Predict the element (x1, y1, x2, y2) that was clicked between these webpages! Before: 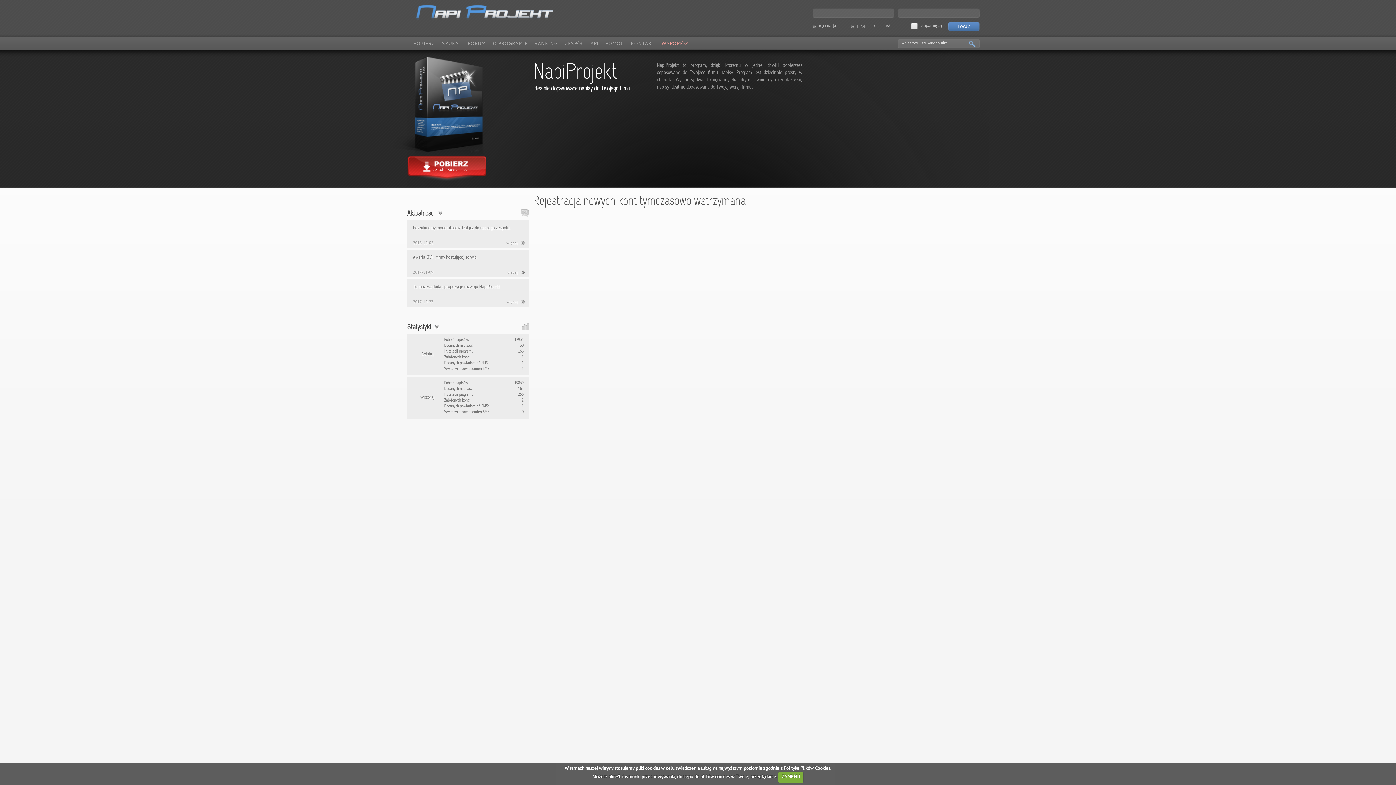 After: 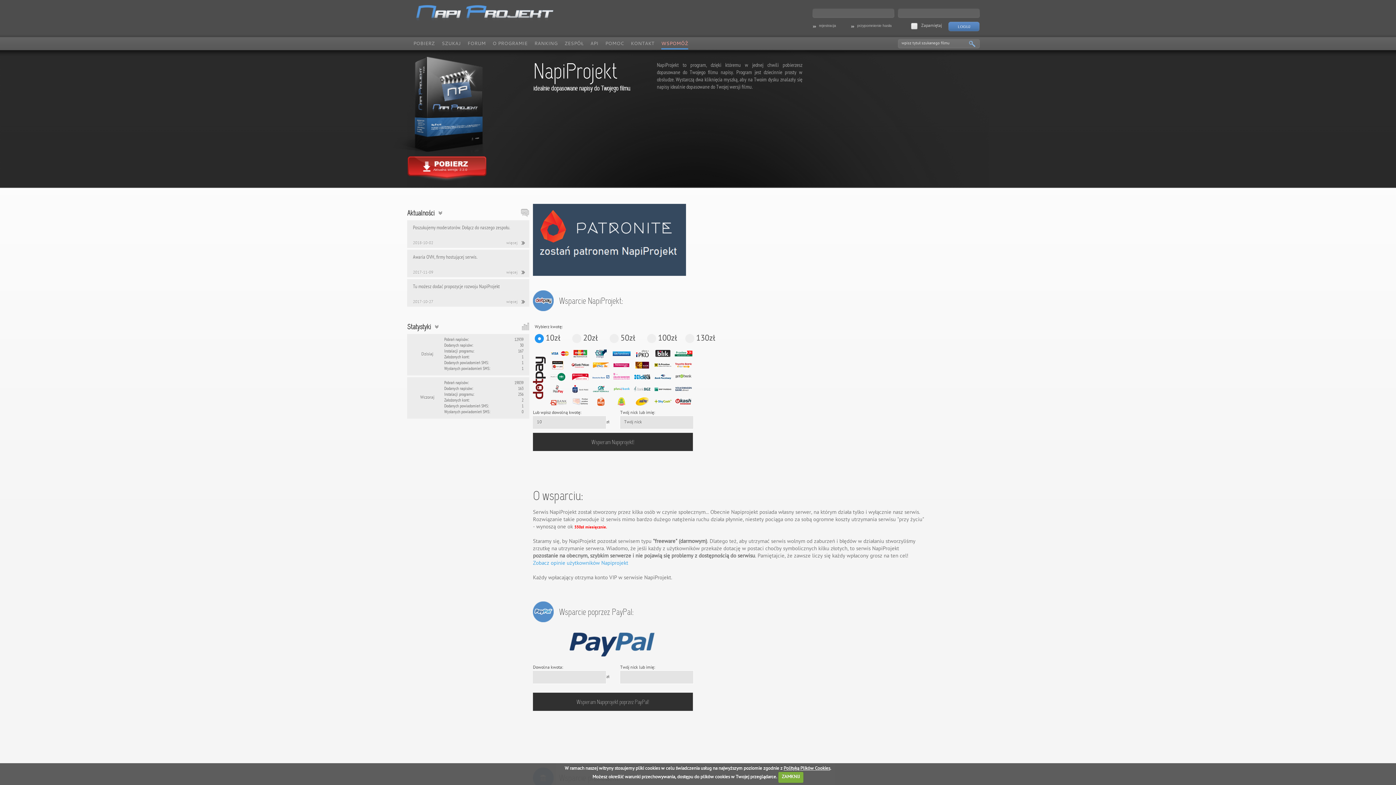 Action: bbox: (661, 40, 688, 46) label: WSPOMÓŻ